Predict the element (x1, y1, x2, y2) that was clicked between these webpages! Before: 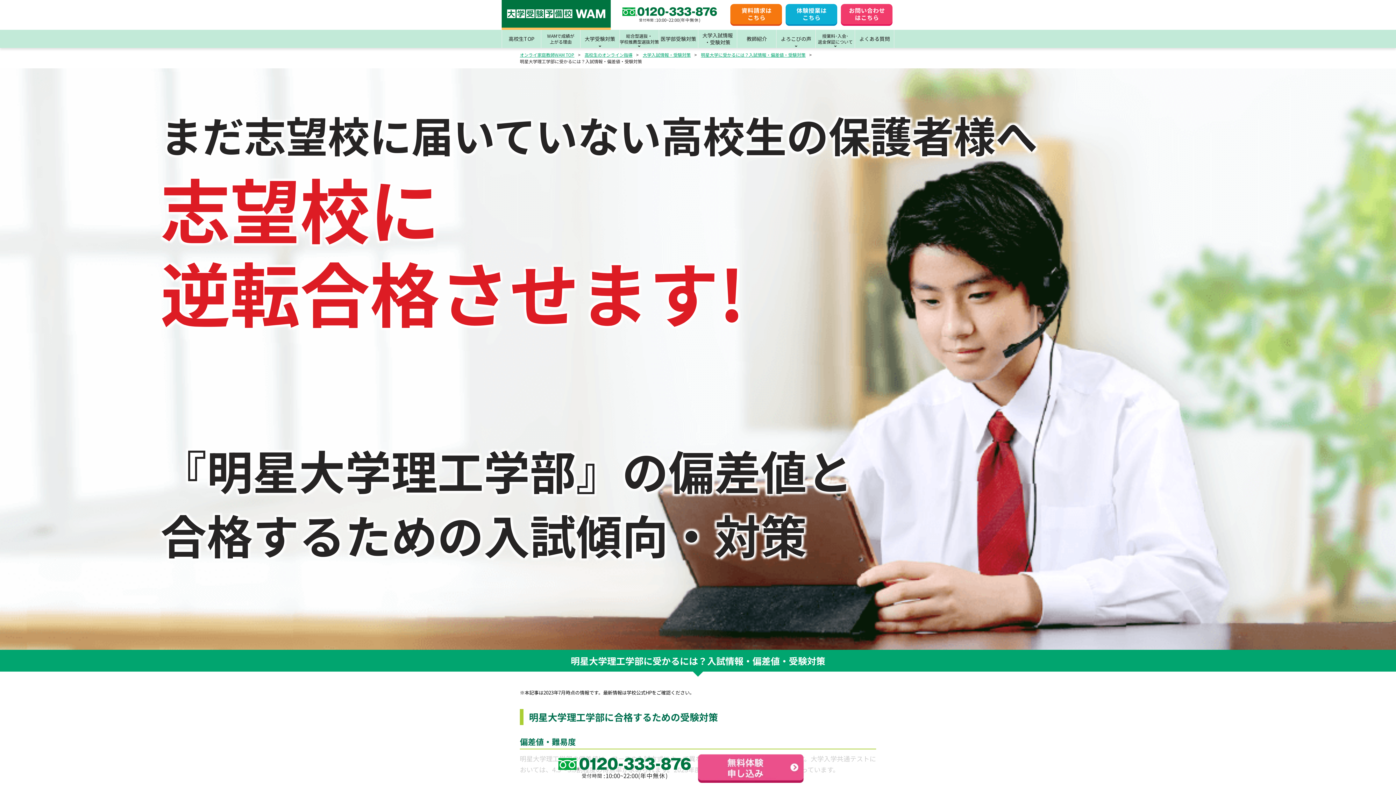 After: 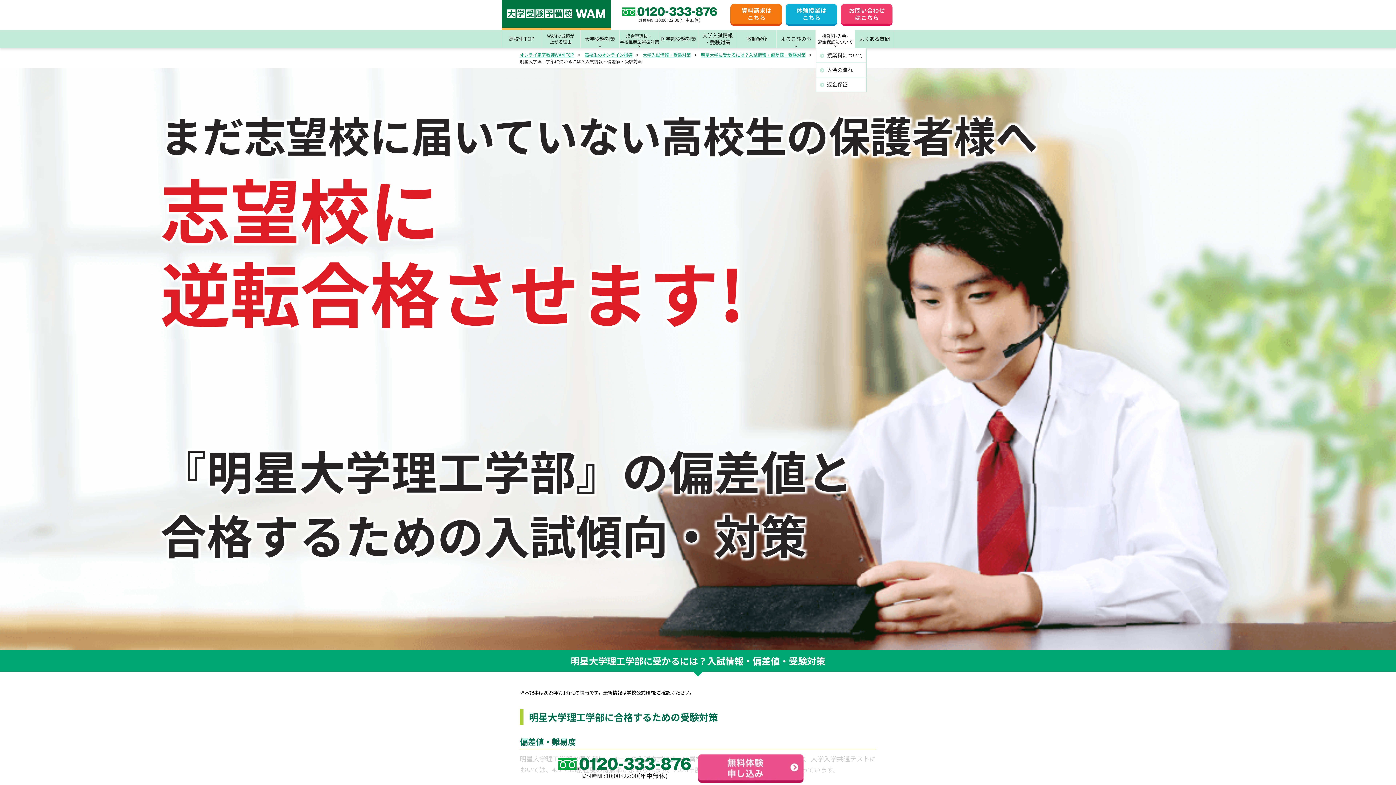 Action: bbox: (816, 29, 854, 48) label: 授業料･入会･
返金保証について